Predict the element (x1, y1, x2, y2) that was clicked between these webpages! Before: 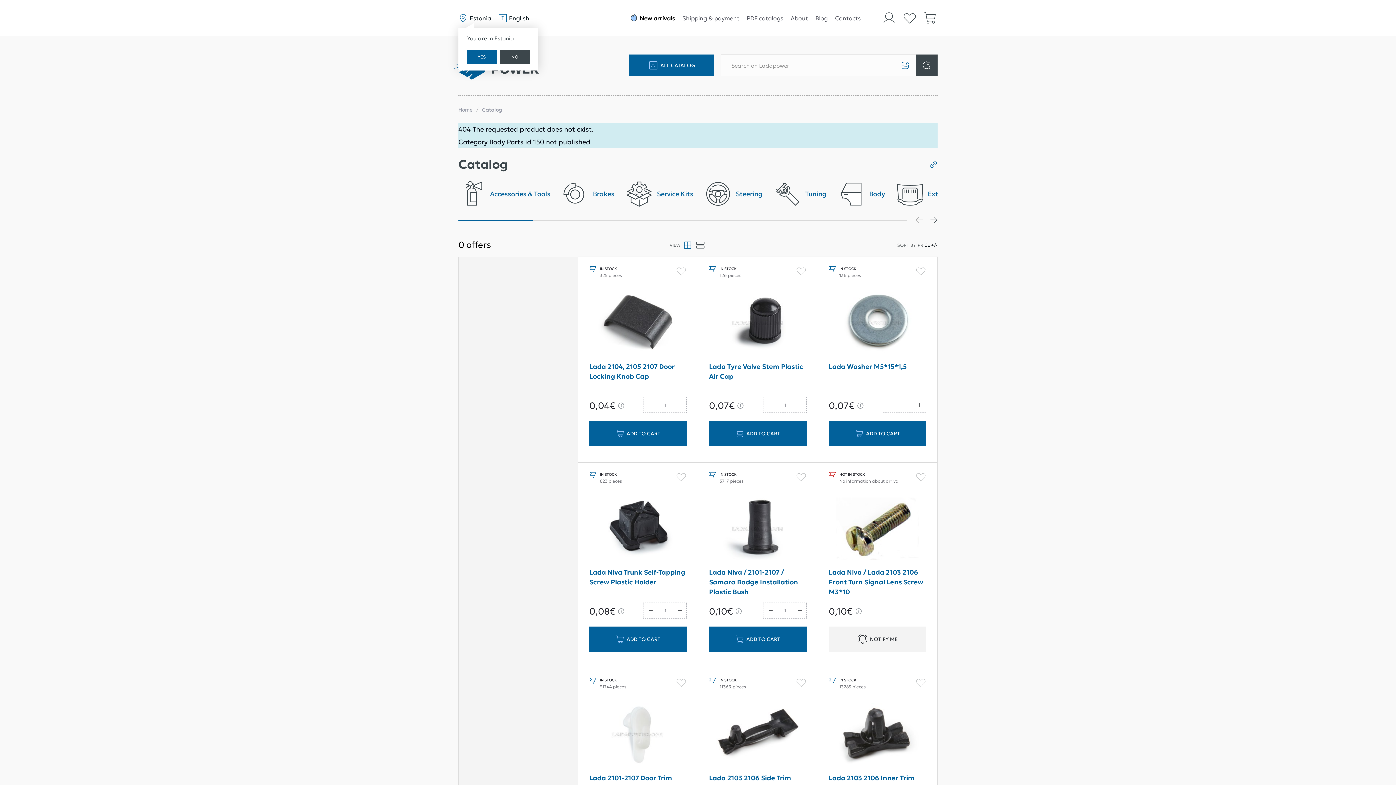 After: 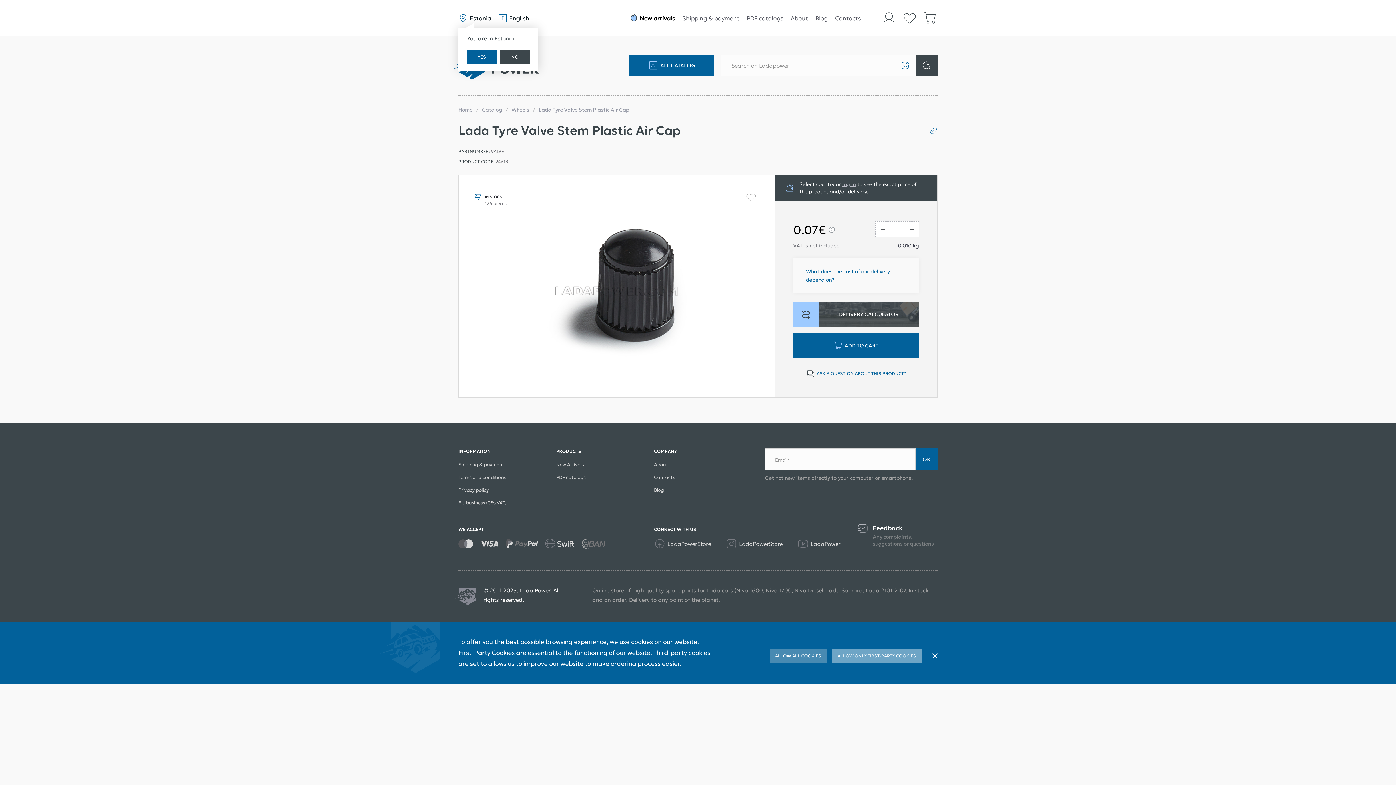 Action: bbox: (709, 292, 806, 354)